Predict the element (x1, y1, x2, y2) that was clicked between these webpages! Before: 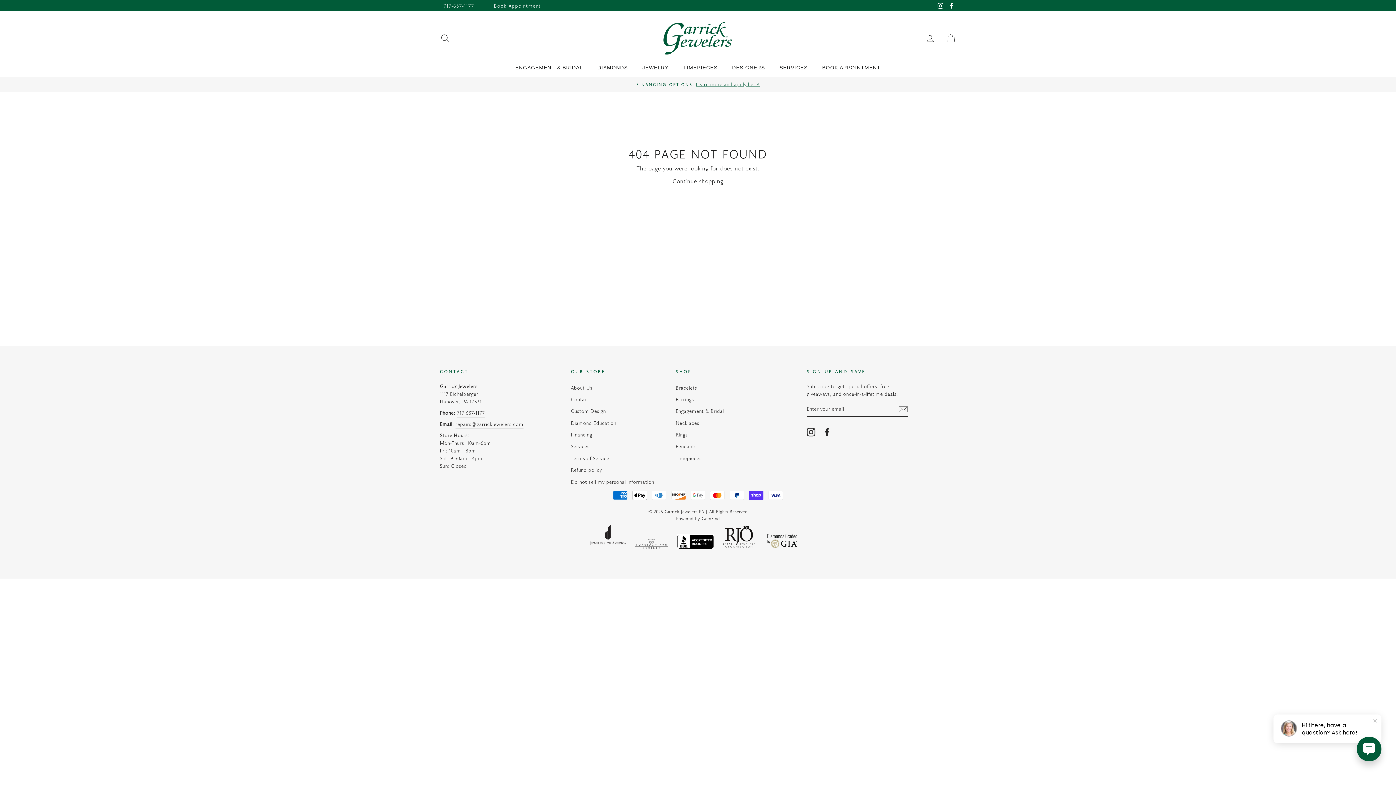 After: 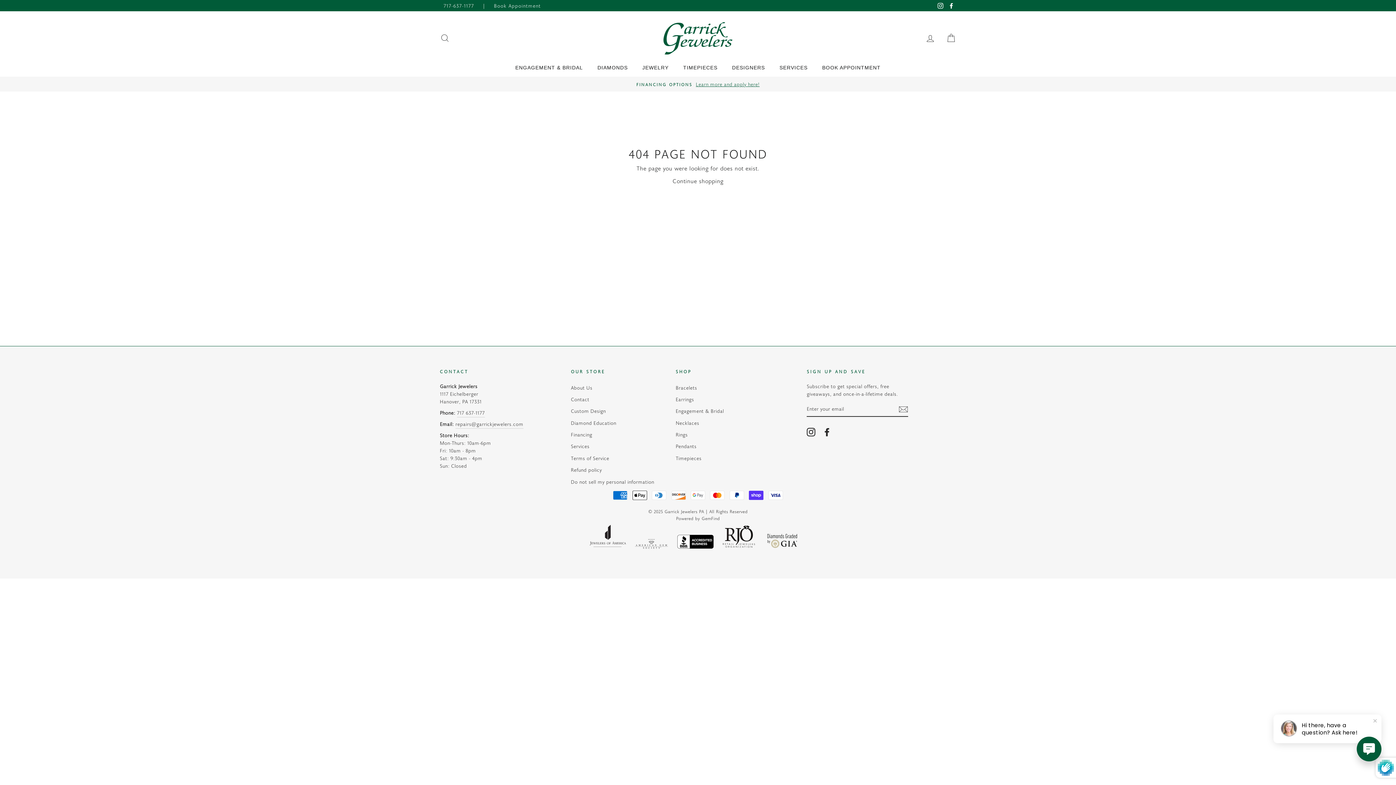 Action: bbox: (898, 404, 908, 414)